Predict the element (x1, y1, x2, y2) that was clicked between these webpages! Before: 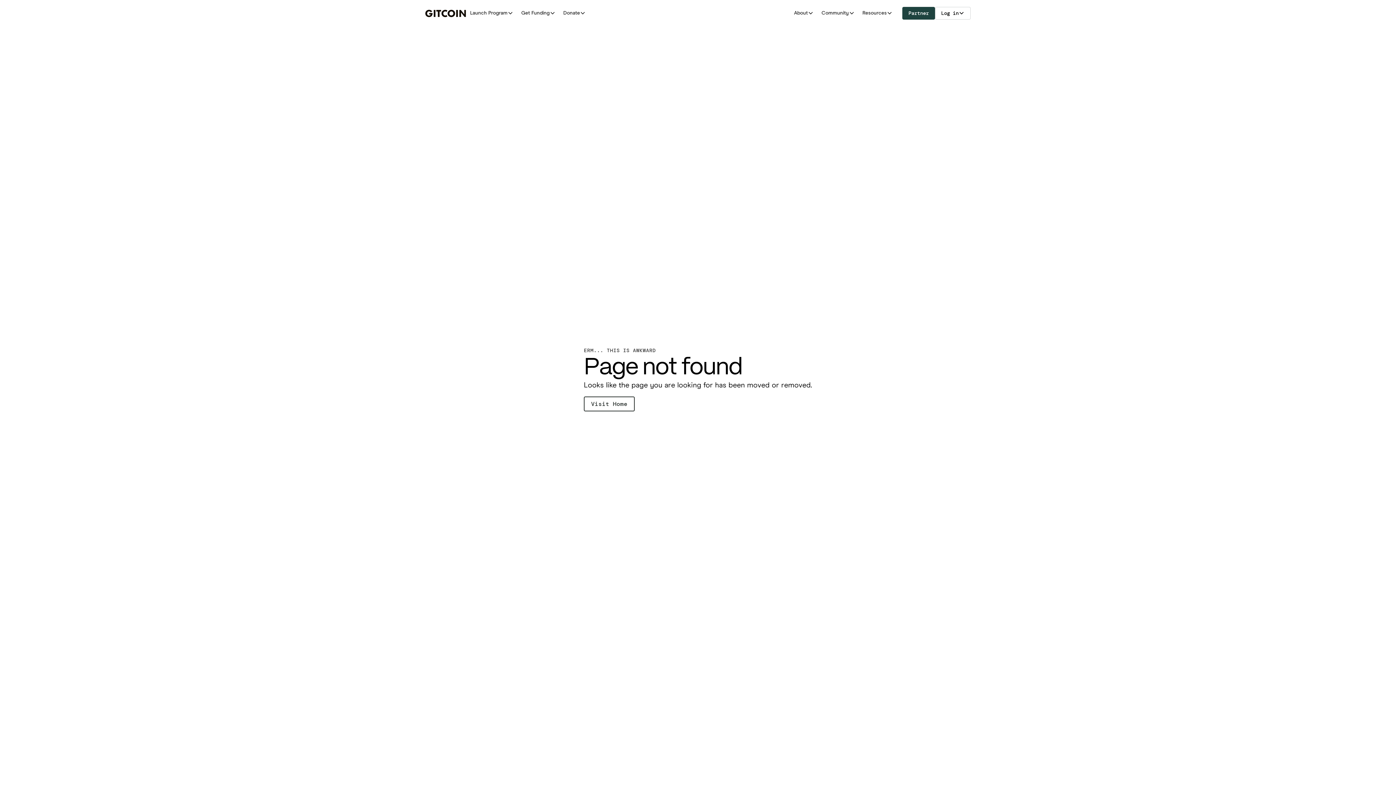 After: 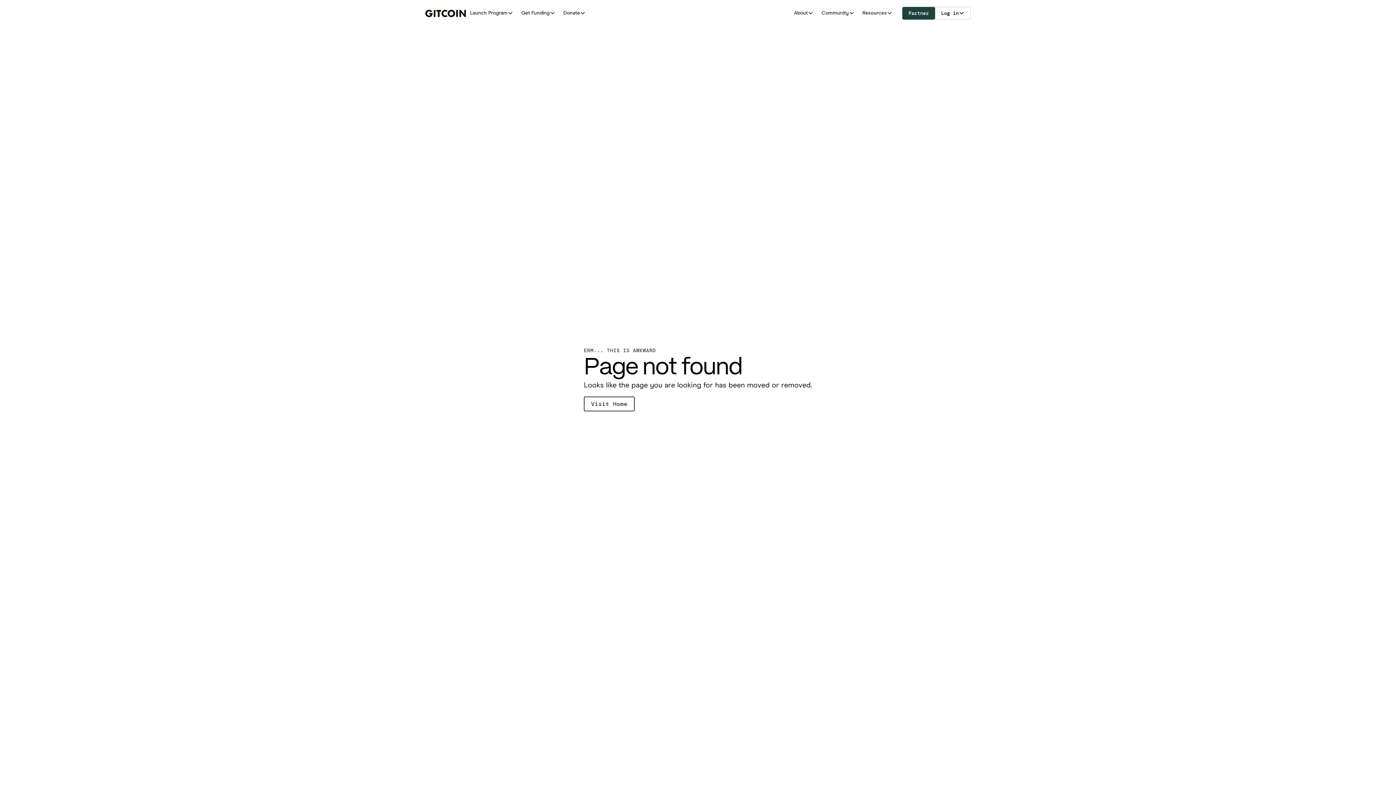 Action: bbox: (559, 1, 589, 24) label: Donate